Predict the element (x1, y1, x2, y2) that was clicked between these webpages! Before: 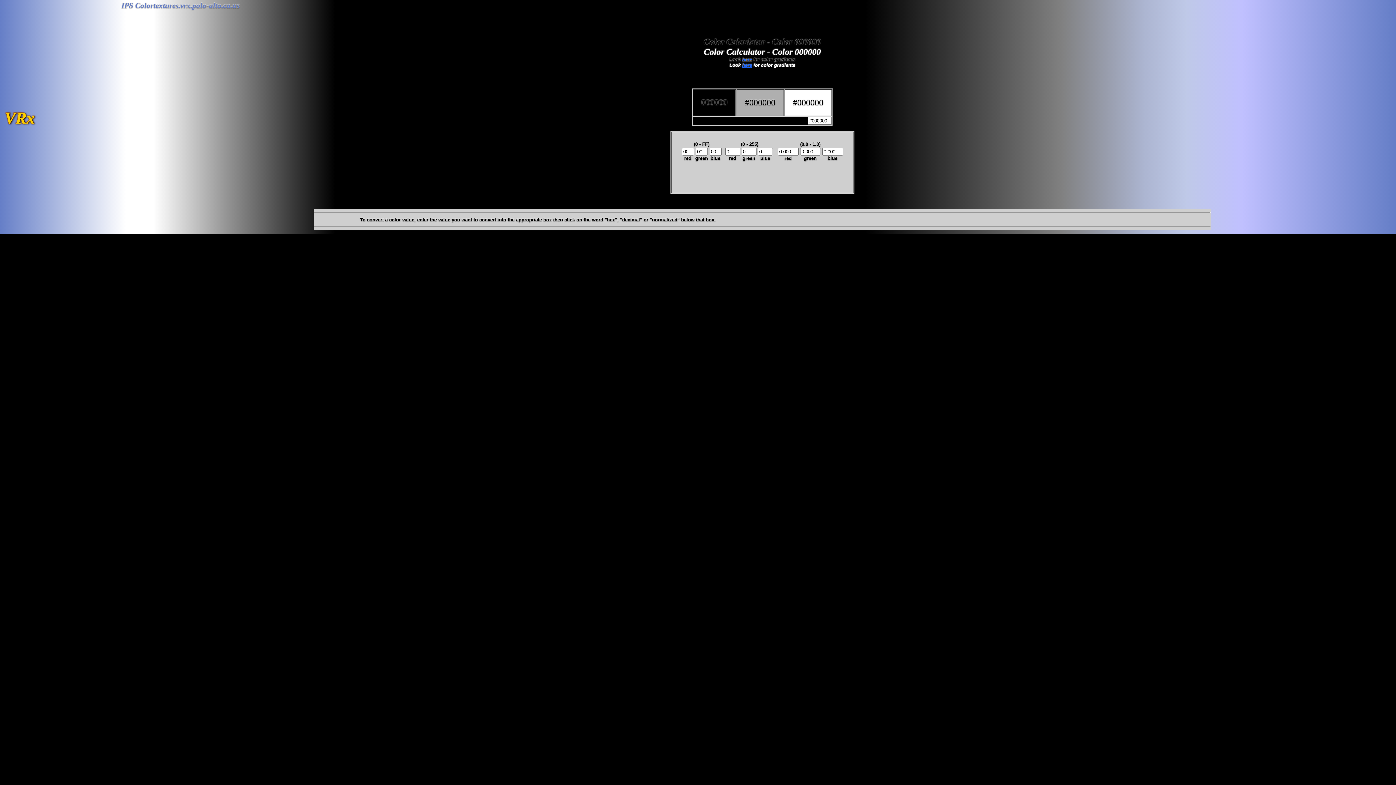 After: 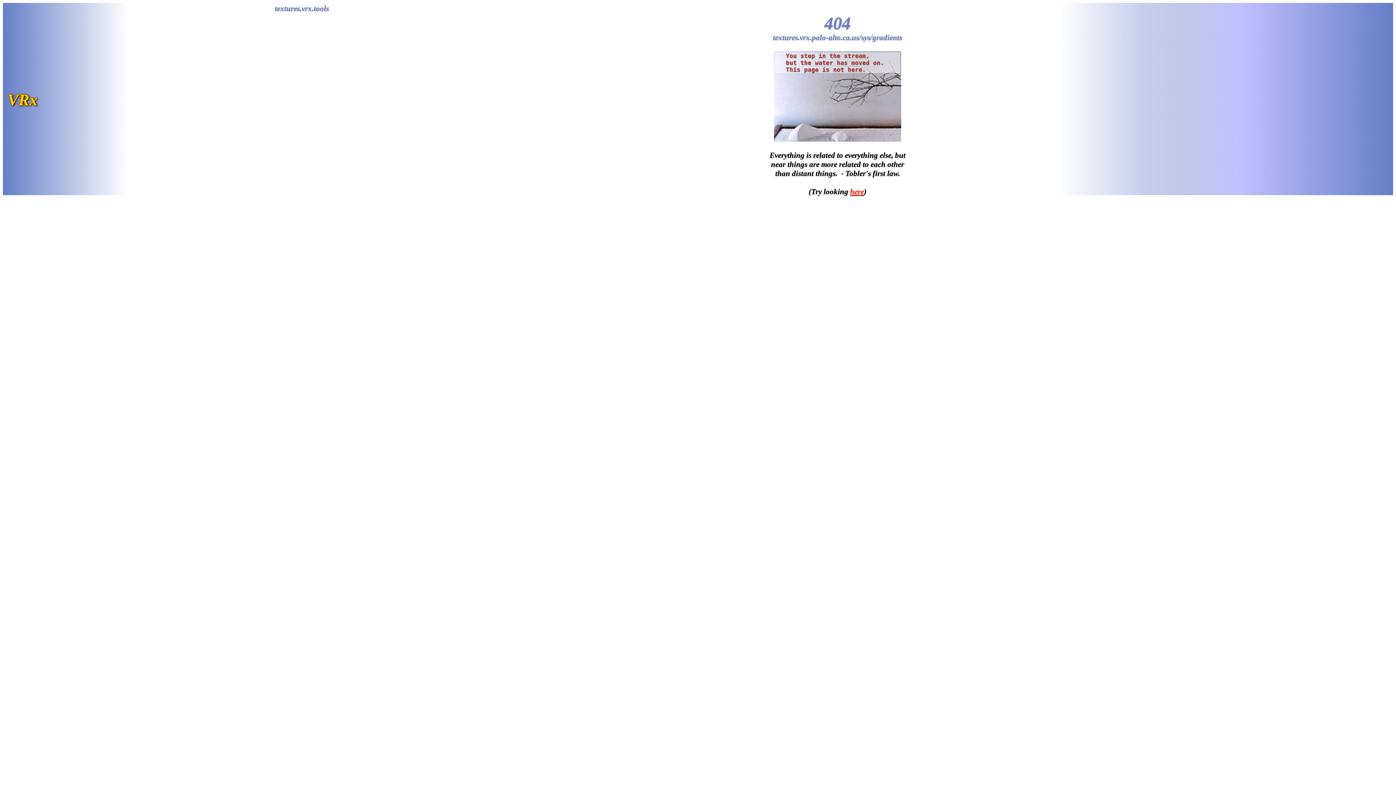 Action: bbox: (742, 62, 752, 68) label: here